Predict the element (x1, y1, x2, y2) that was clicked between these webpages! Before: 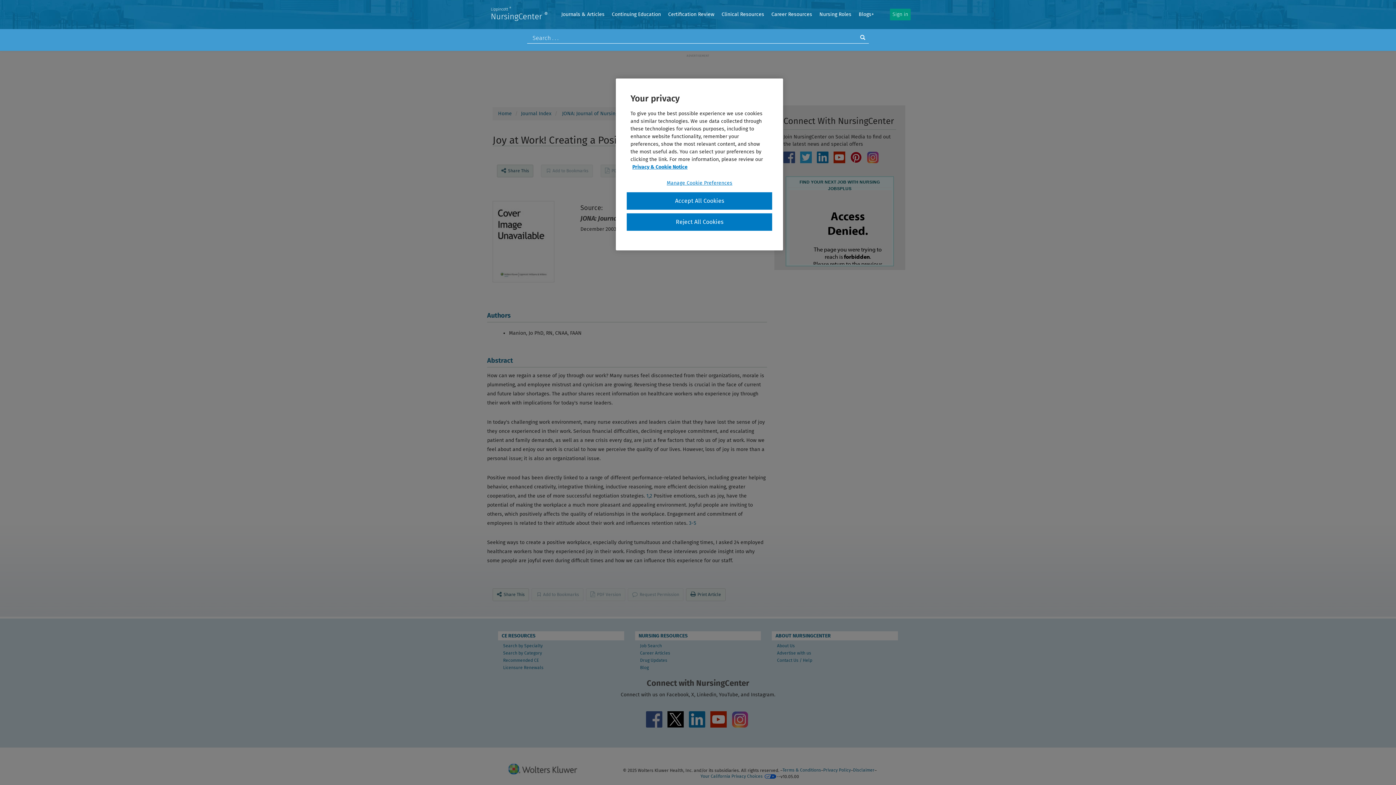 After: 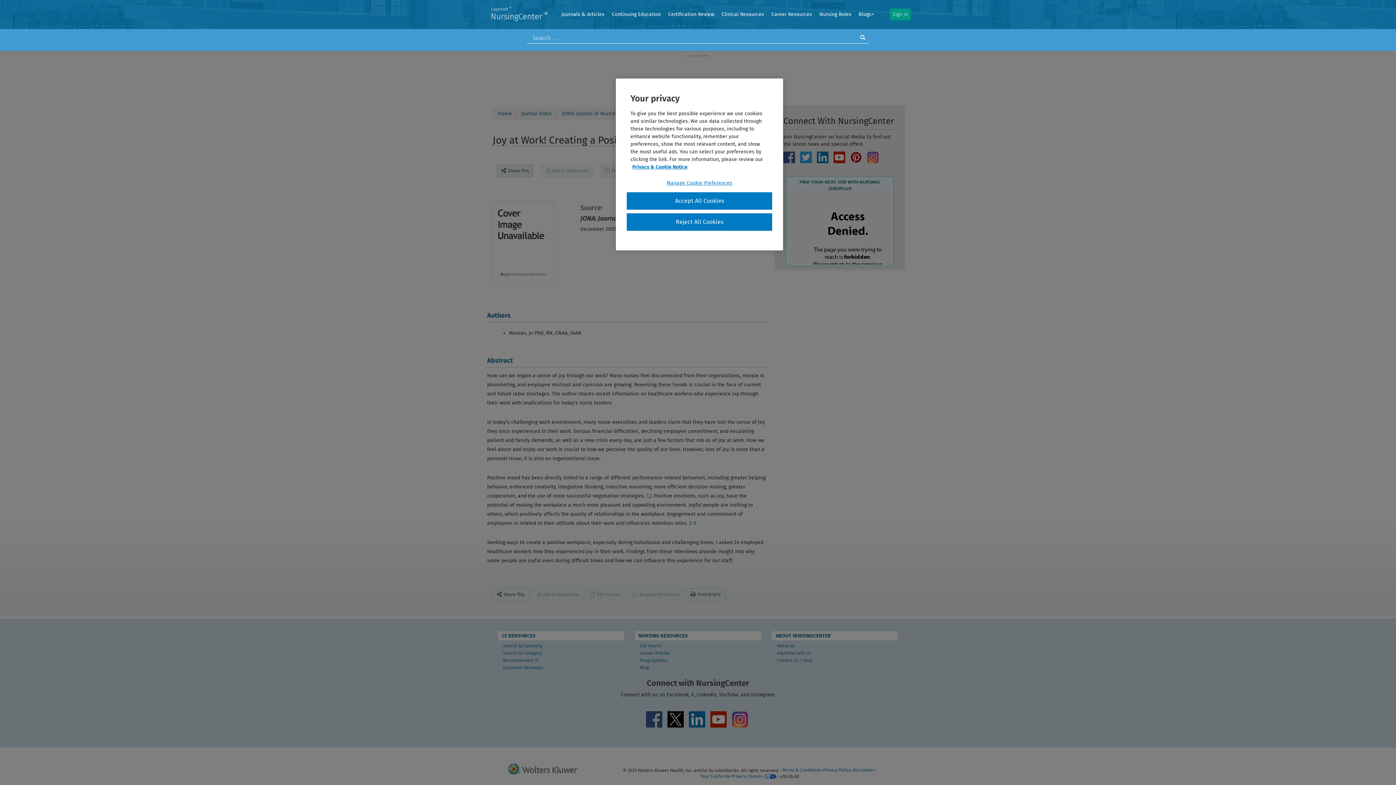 Action: bbox: (646, 705, 662, 733)